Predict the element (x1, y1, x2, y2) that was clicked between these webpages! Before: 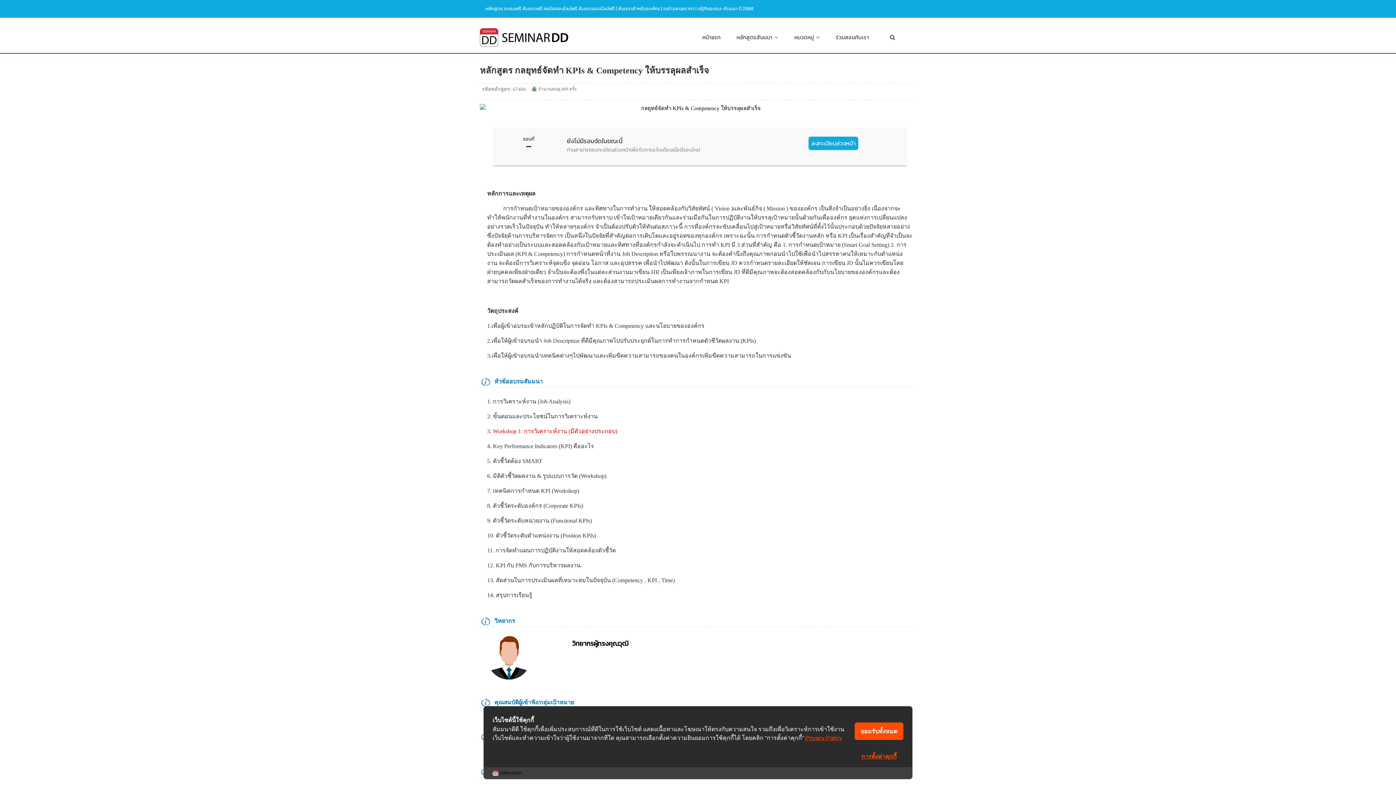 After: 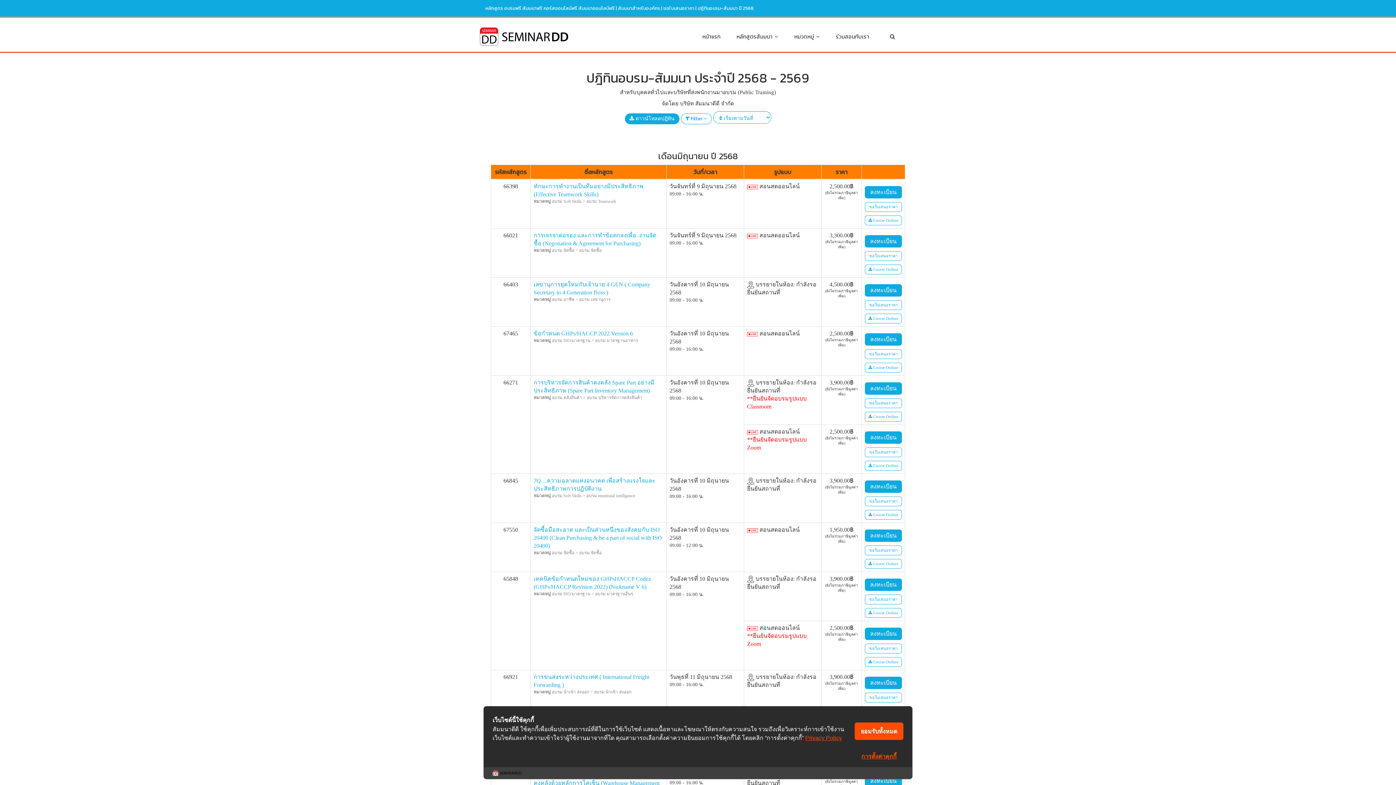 Action: label: ปฎิทินอบรม-สัมมนา ปี 2568 bbox: (697, 5, 753, 12)